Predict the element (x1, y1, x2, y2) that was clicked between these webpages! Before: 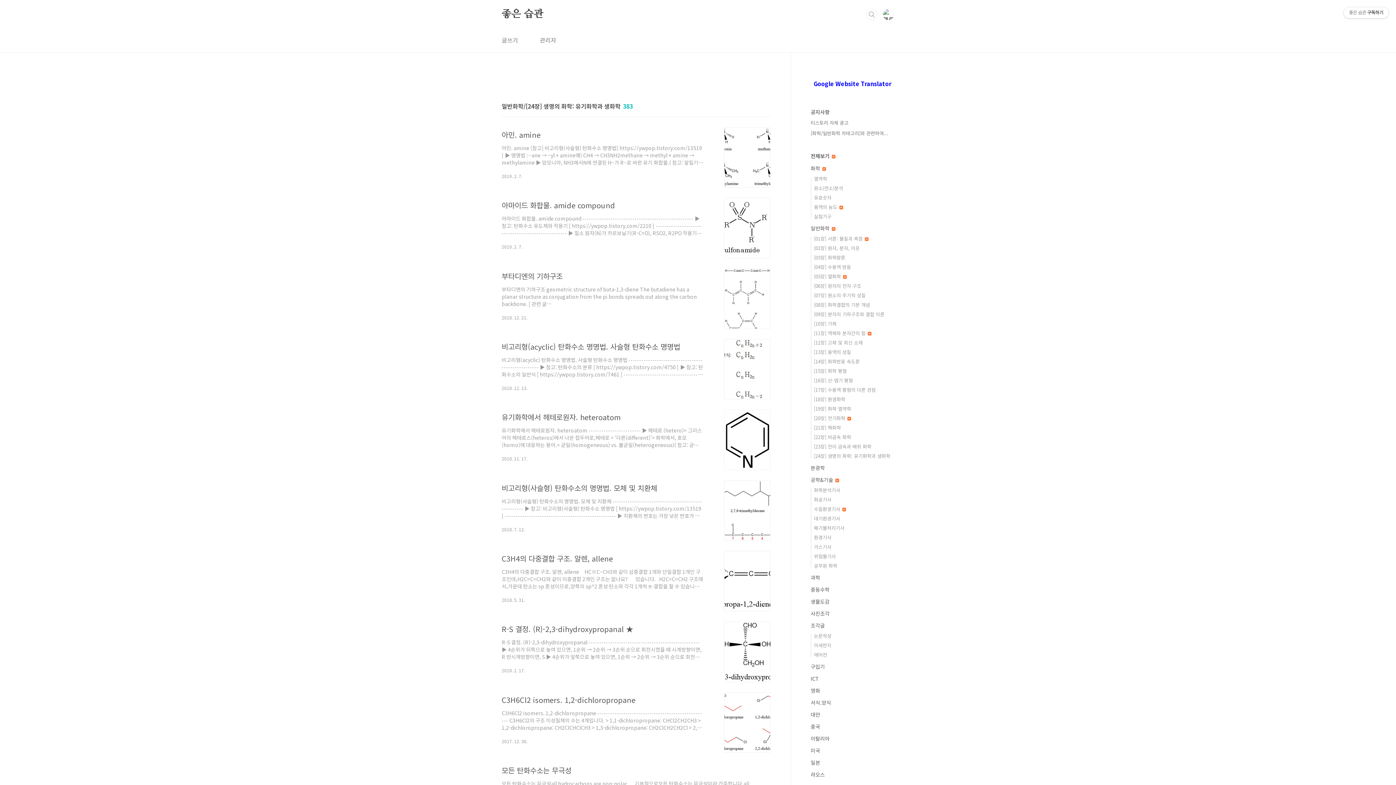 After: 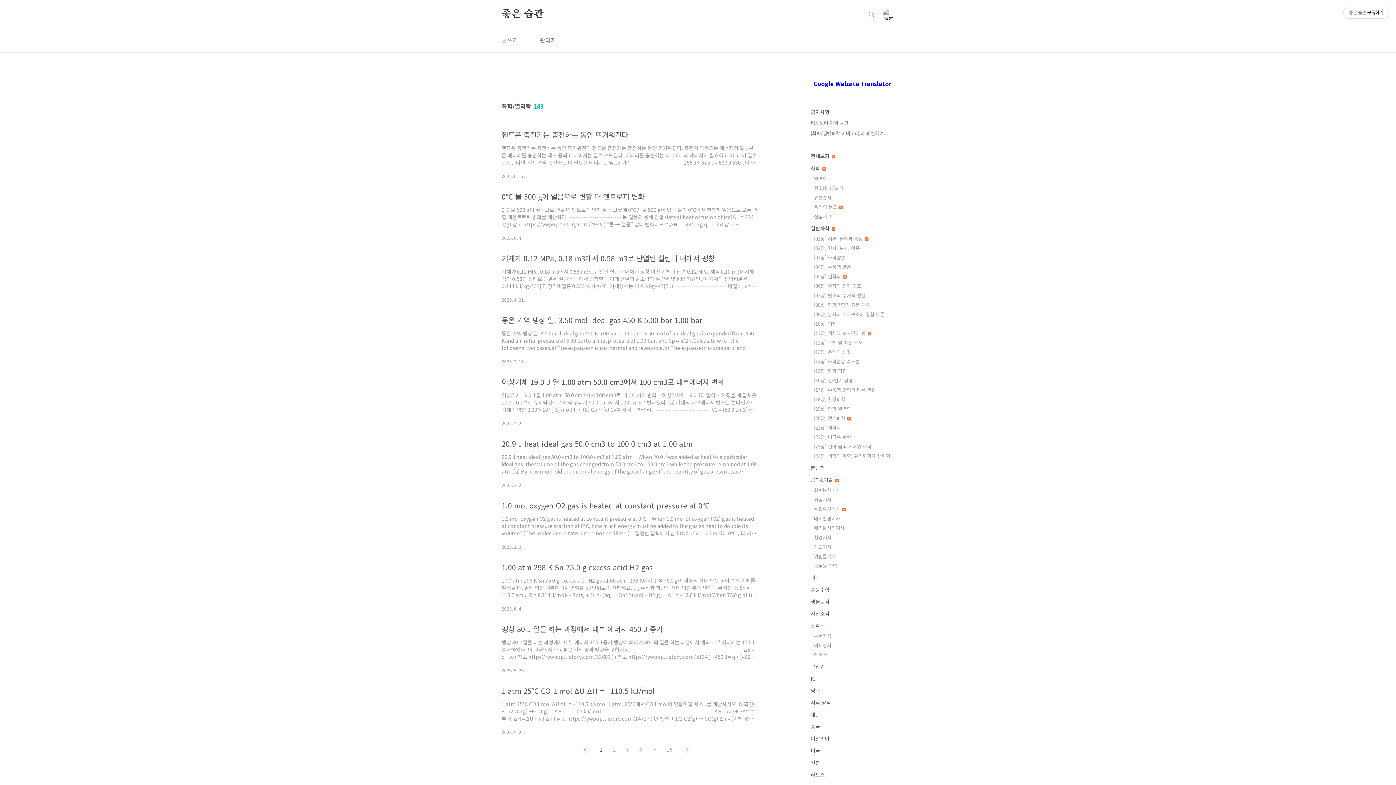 Action: bbox: (814, 175, 827, 182) label: 열역학